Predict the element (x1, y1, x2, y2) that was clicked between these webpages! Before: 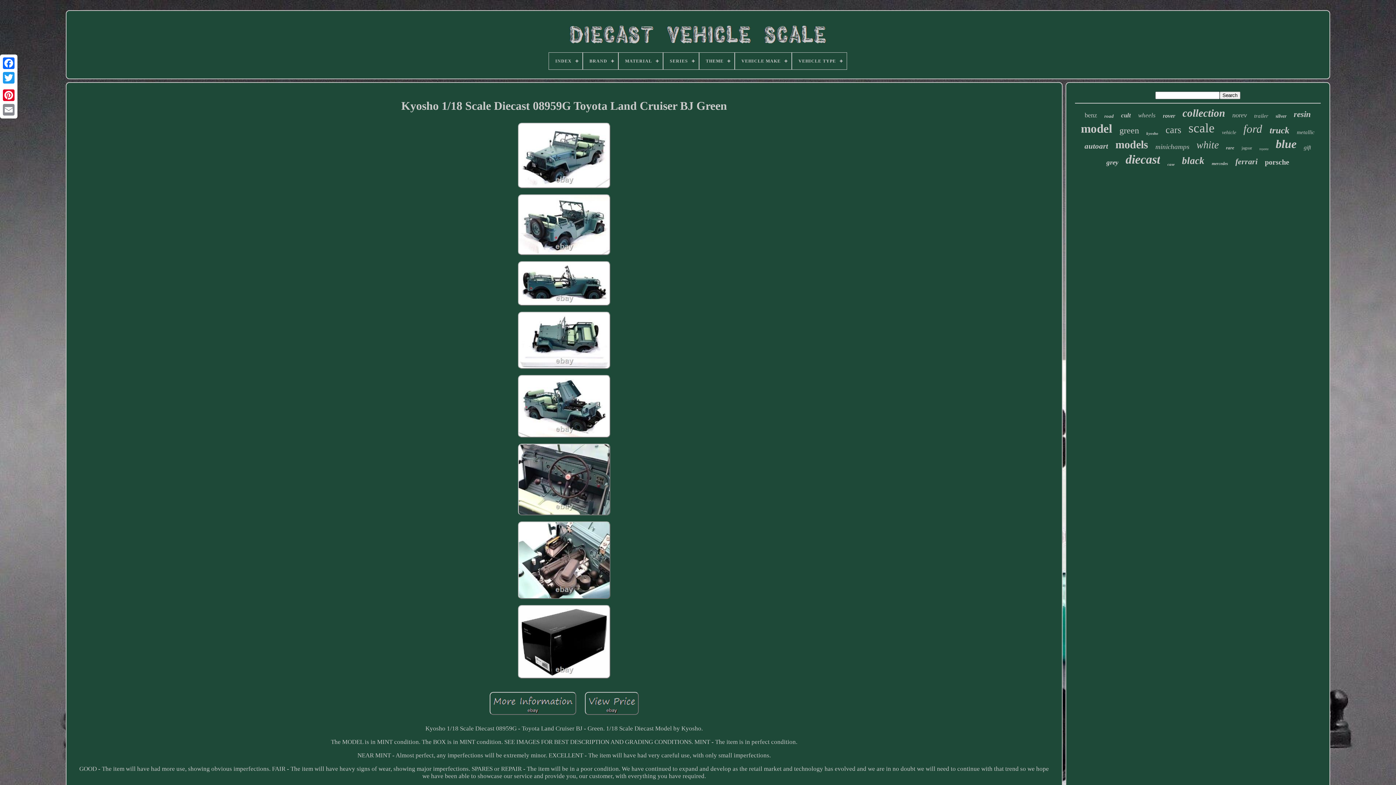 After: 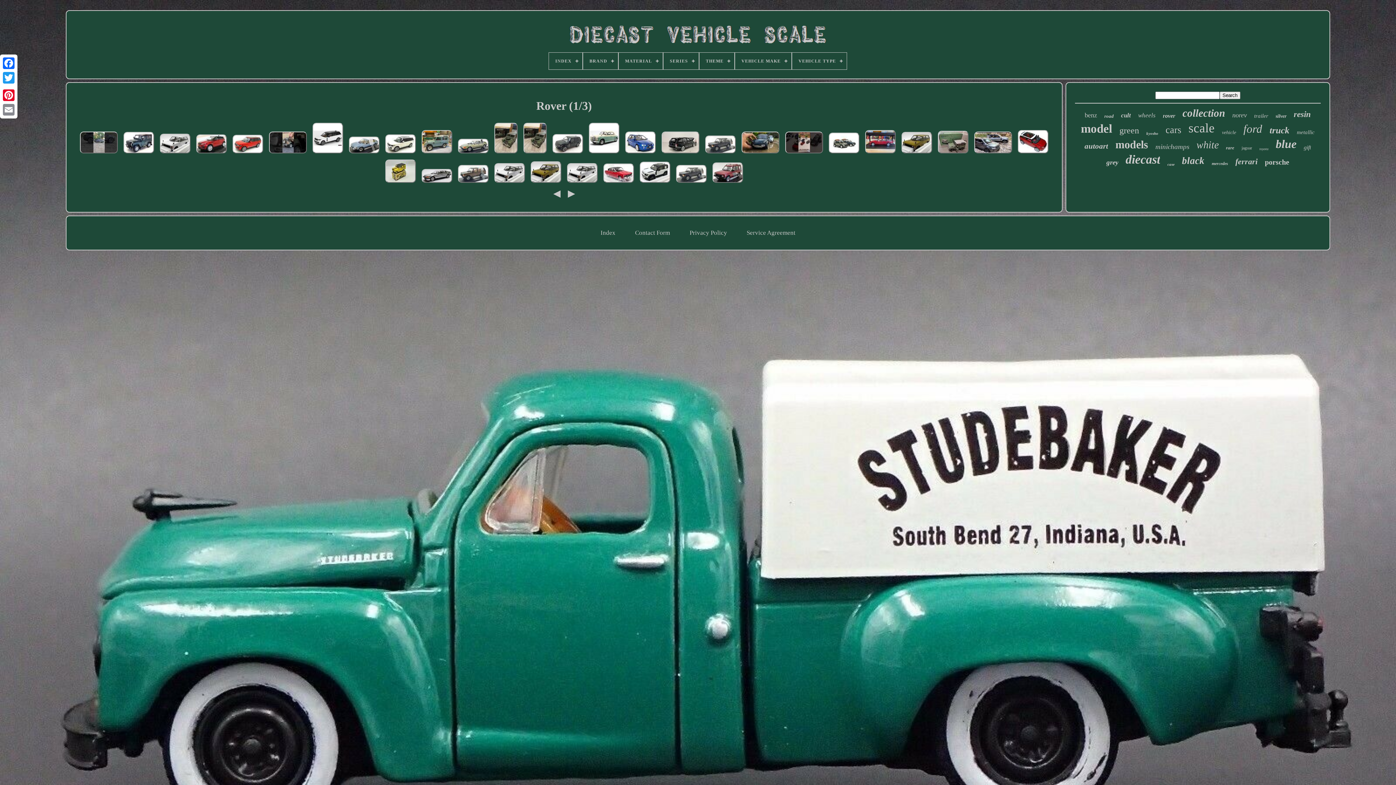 Action: label: rover bbox: (1163, 112, 1175, 119)